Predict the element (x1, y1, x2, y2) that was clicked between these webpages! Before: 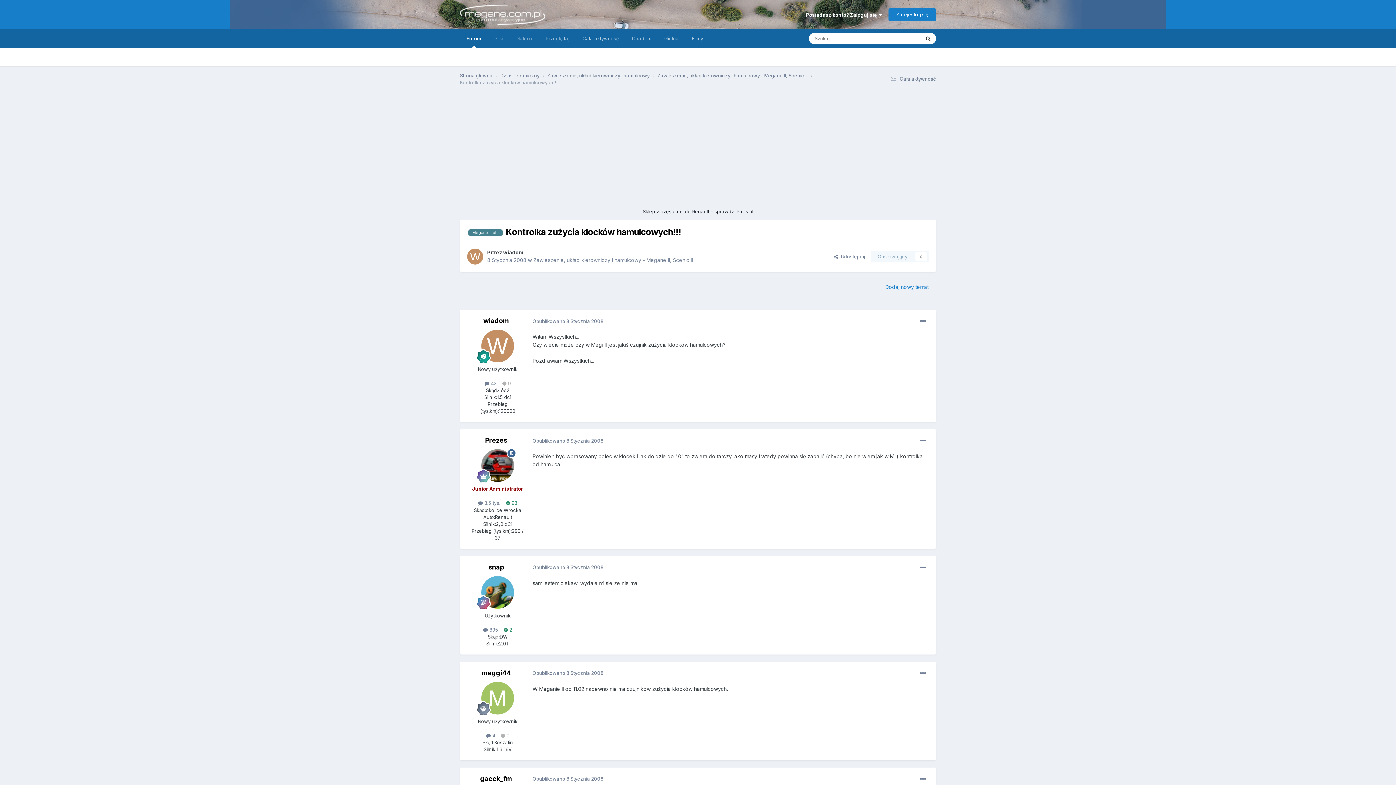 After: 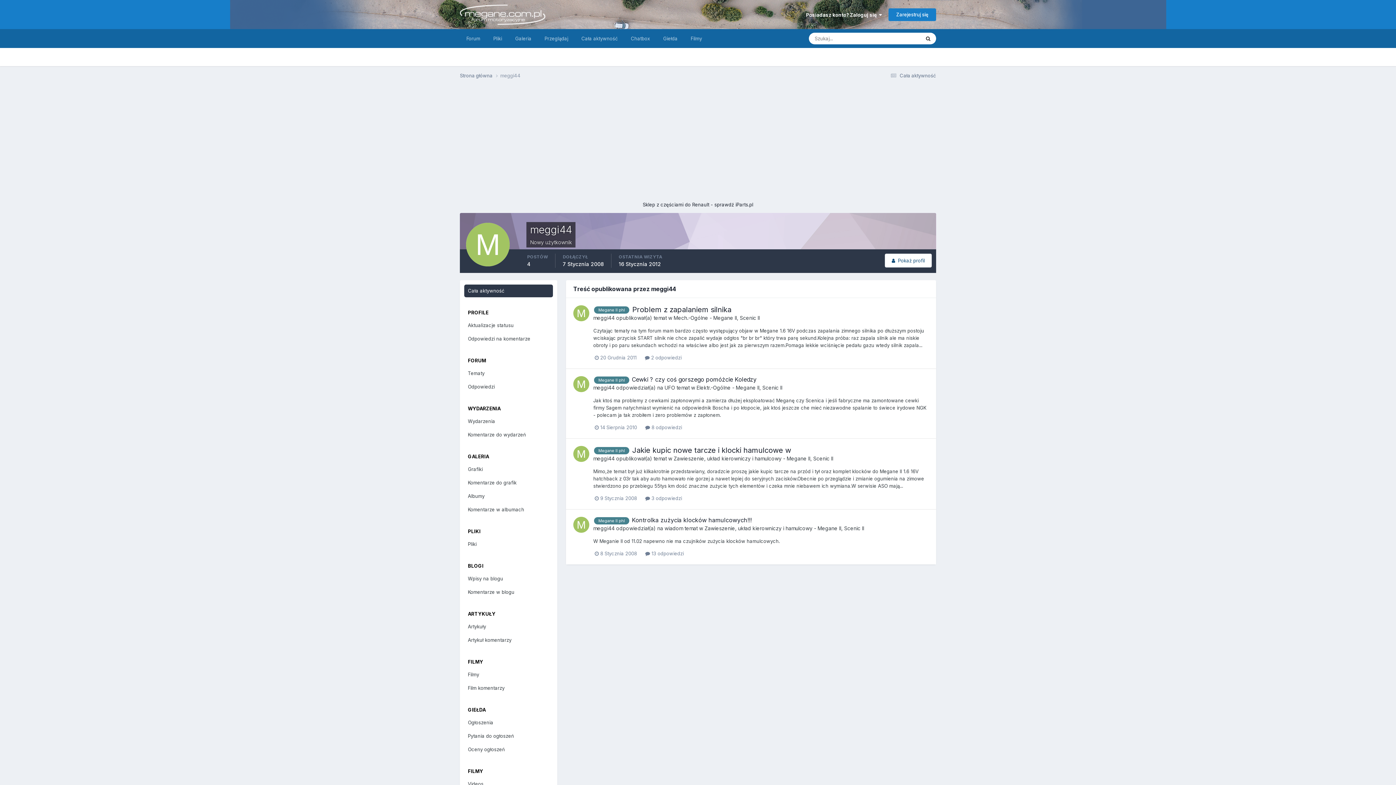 Action: bbox: (486, 733, 495, 738) label:  4